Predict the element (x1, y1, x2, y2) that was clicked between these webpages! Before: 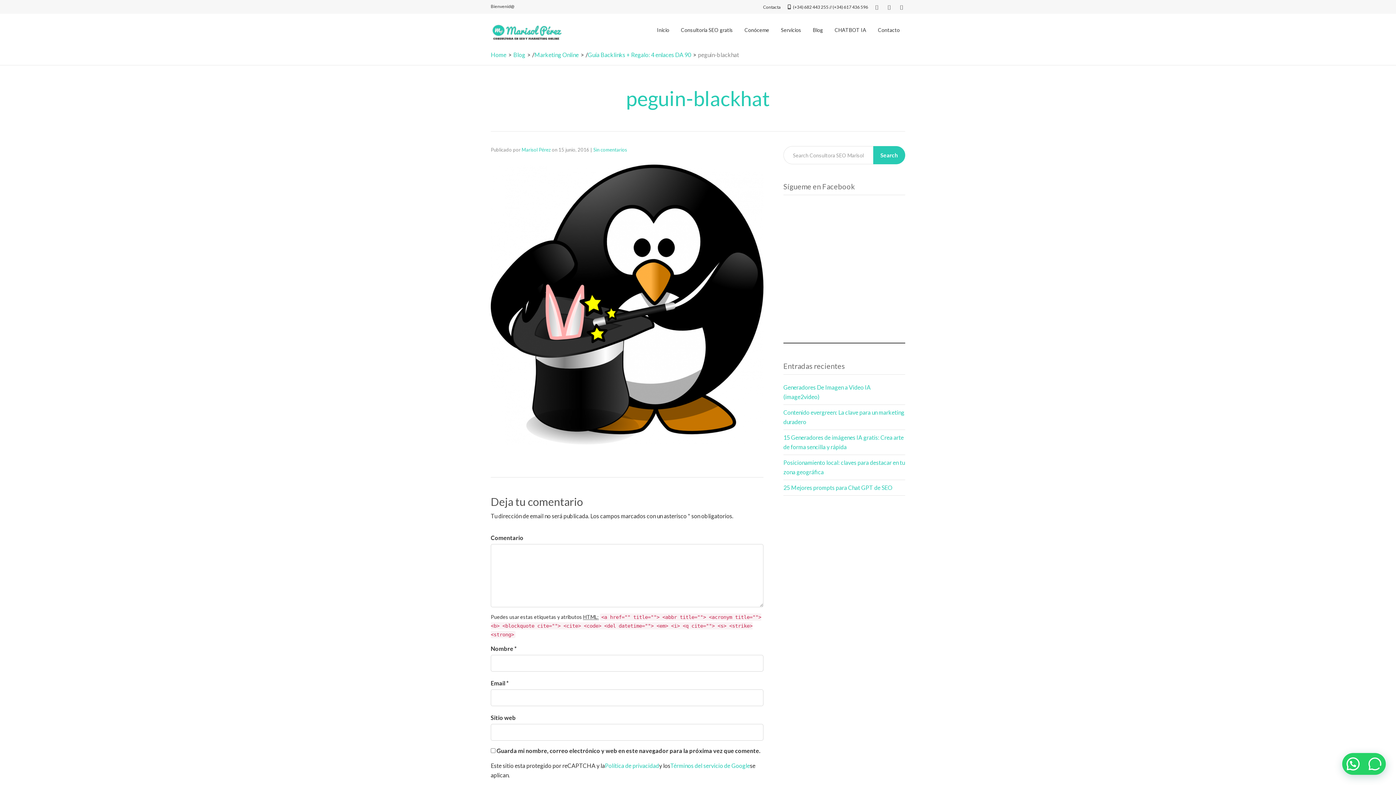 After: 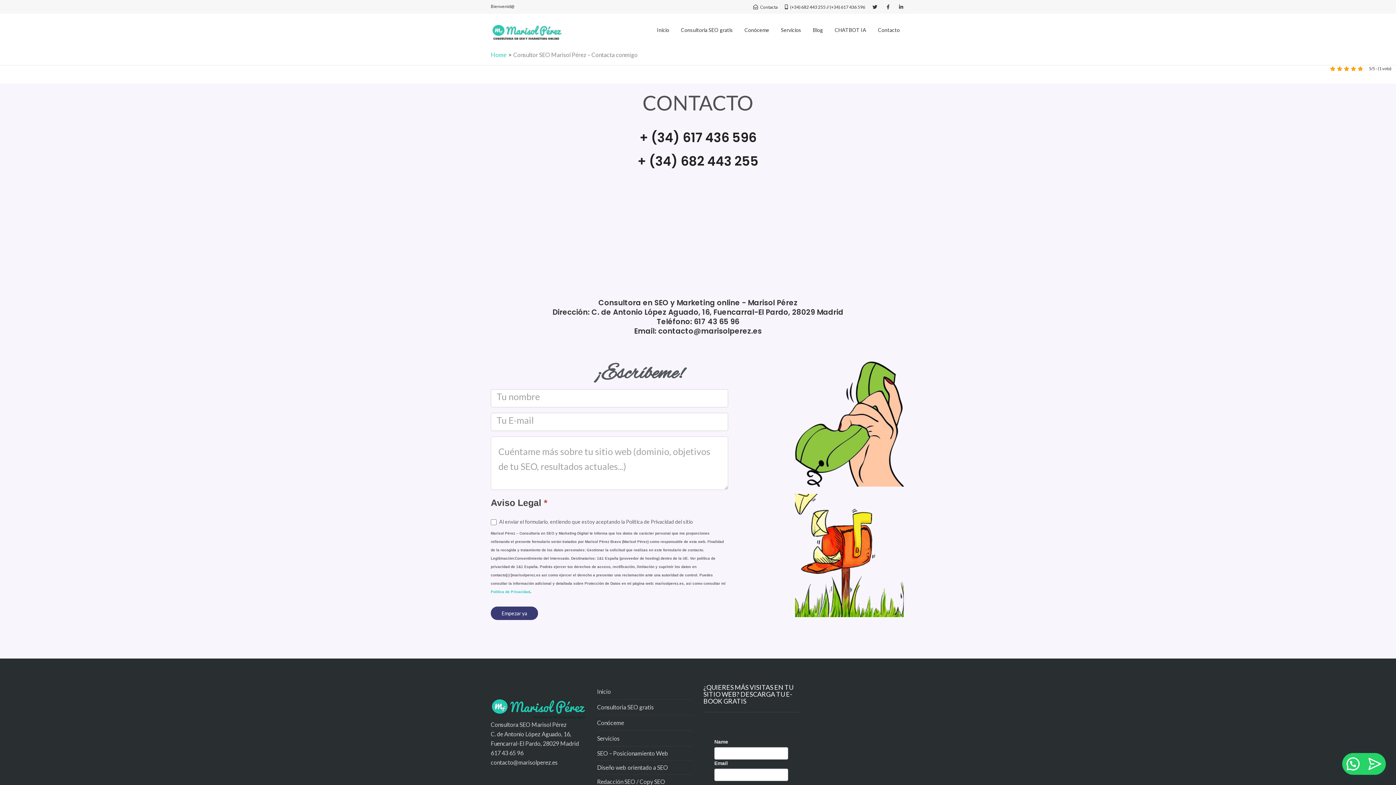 Action: bbox: (878, 21, 900, 39) label: Contacto